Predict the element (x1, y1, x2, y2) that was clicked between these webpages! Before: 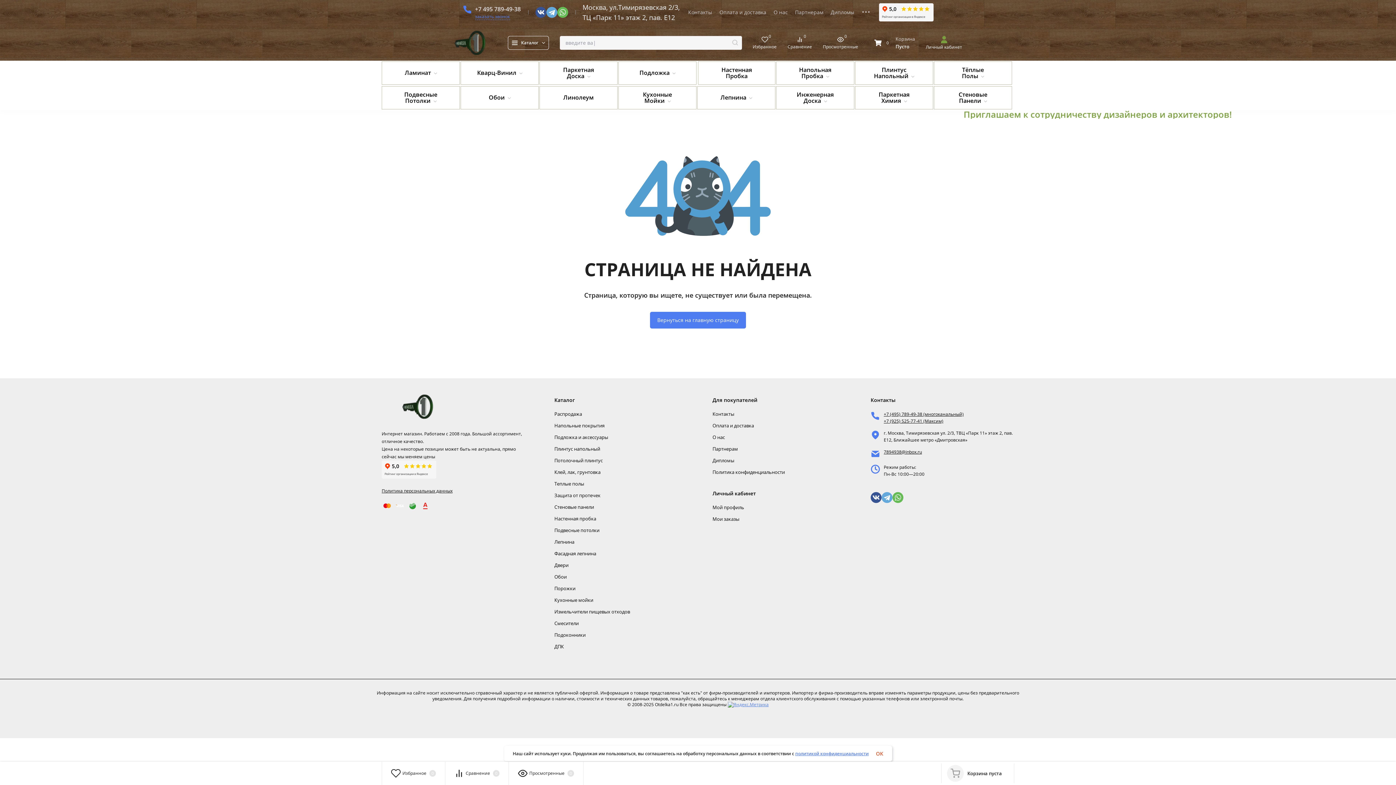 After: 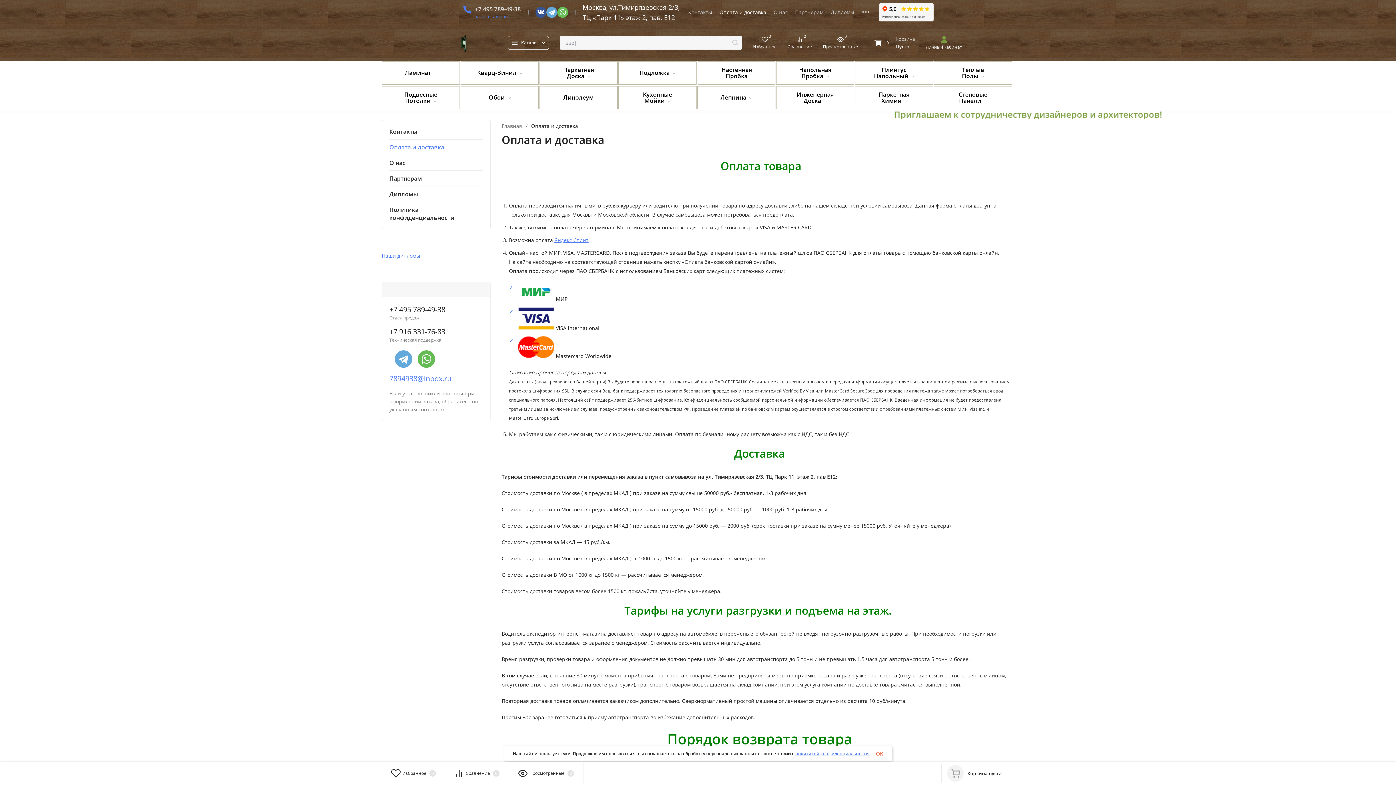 Action: label: Оплата и доставка bbox: (719, 9, 766, 14)